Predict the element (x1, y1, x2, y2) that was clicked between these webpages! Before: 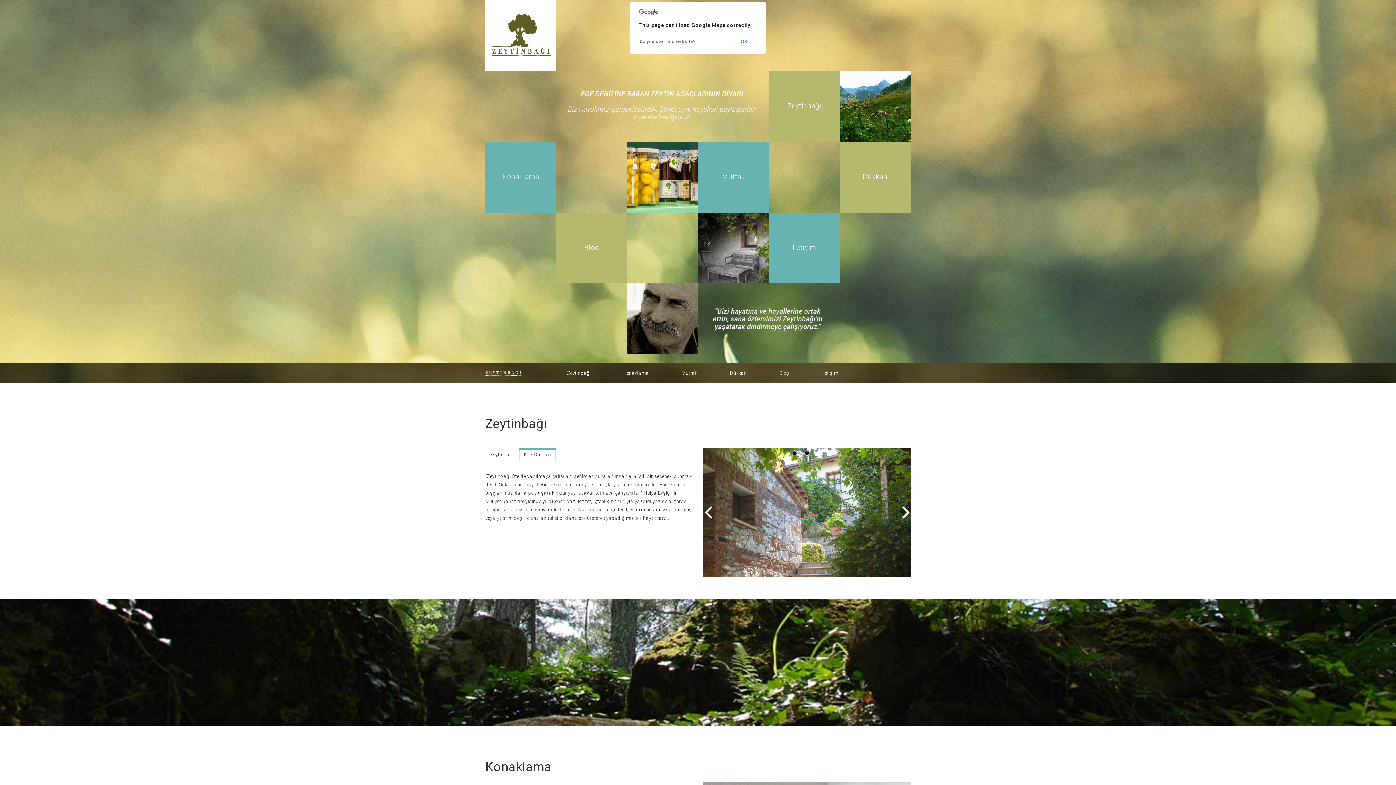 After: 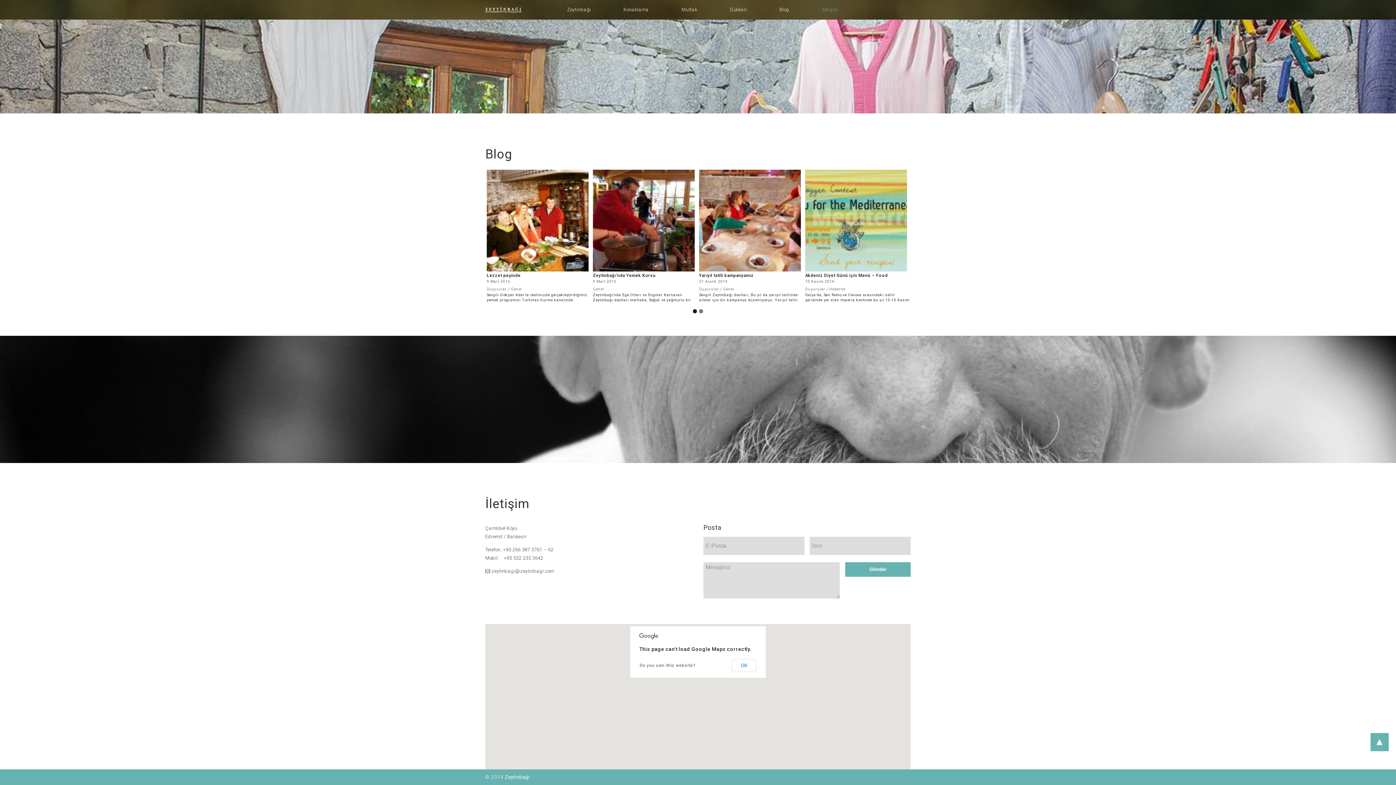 Action: label: İletişim bbox: (809, 363, 851, 383)